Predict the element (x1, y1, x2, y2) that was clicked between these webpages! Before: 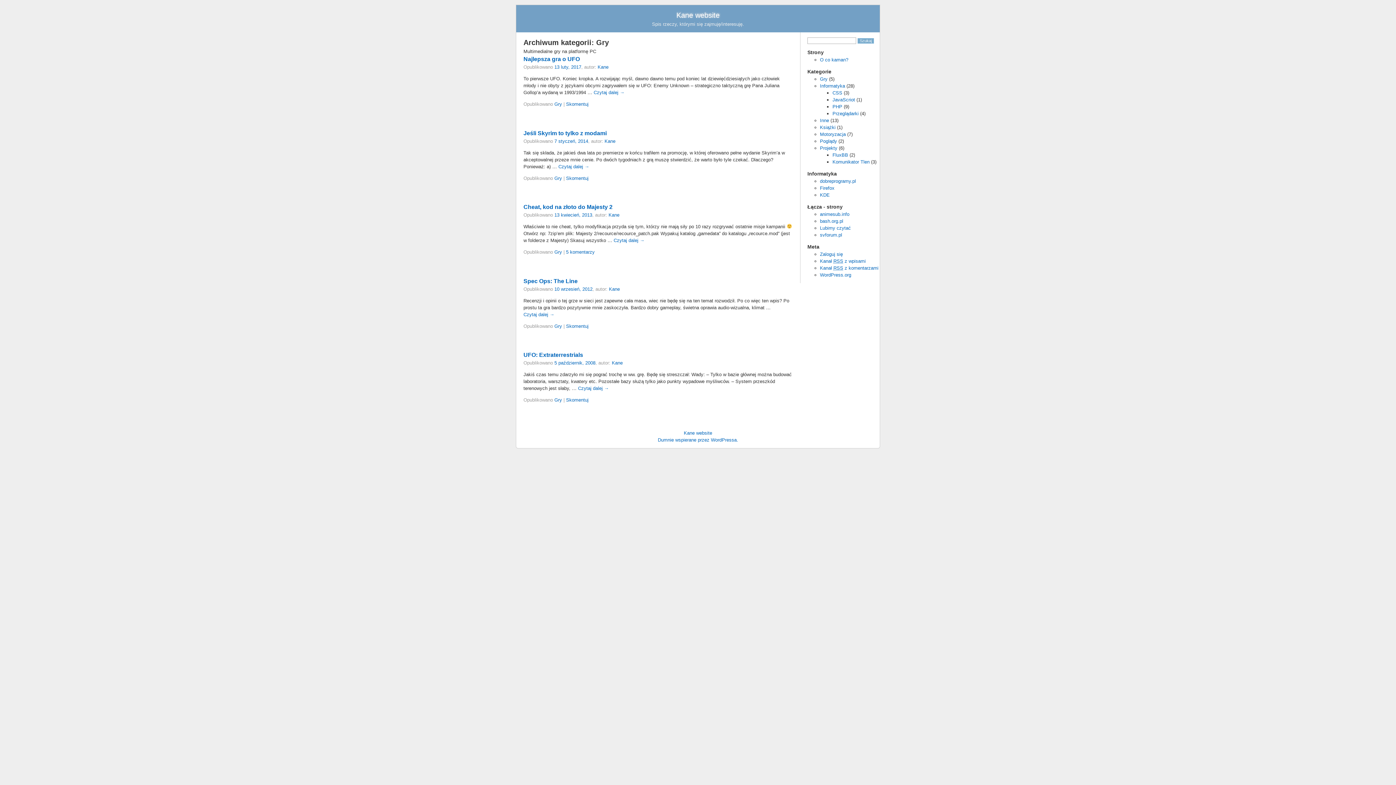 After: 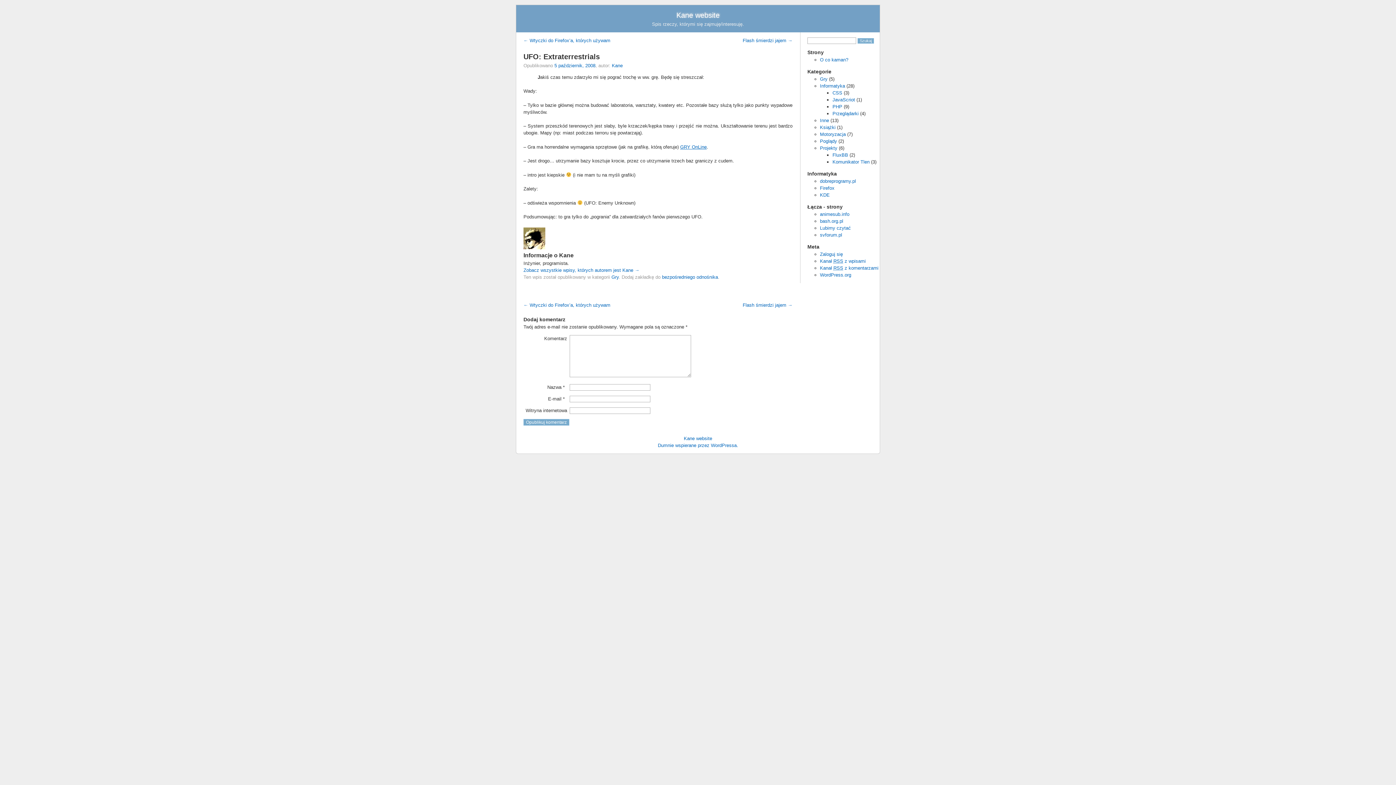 Action: bbox: (566, 397, 588, 402) label: Skomentuj